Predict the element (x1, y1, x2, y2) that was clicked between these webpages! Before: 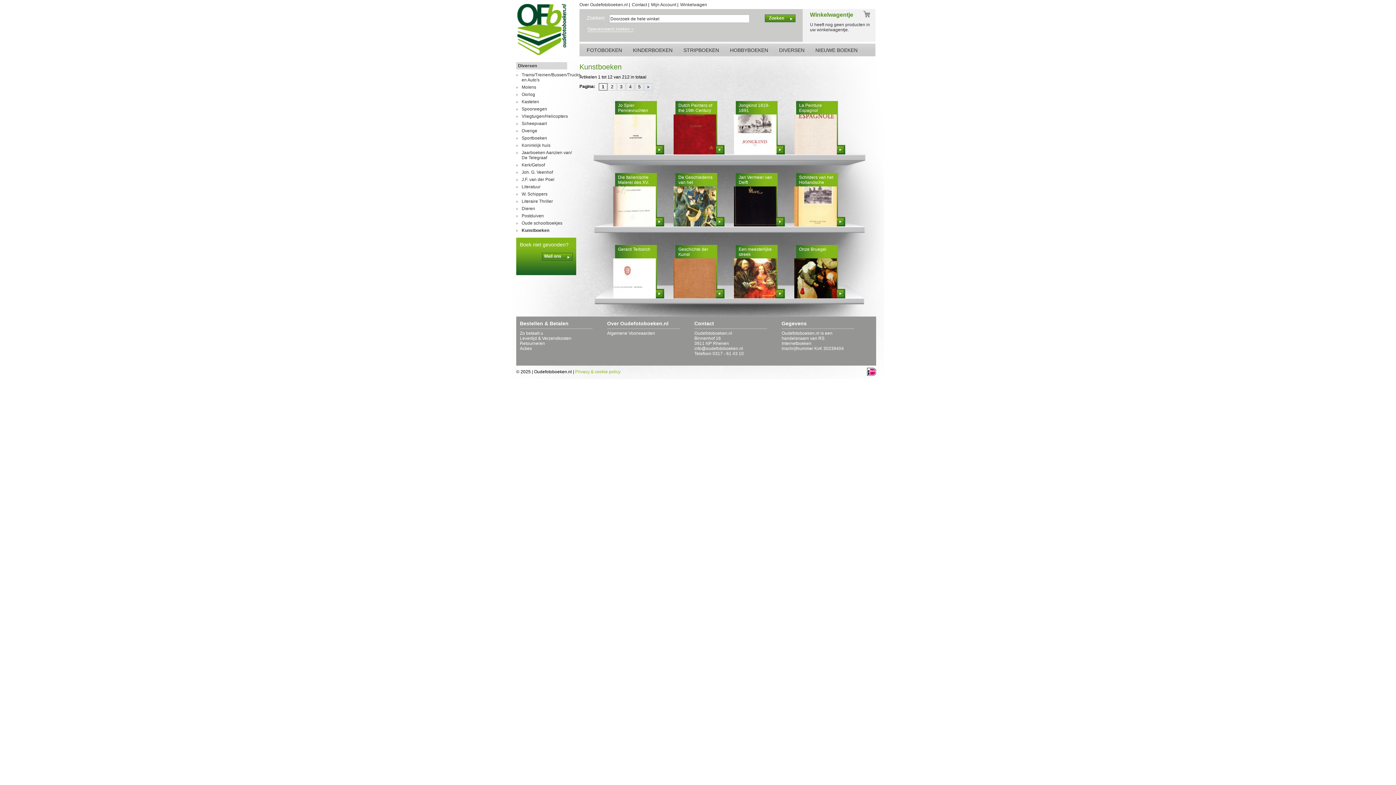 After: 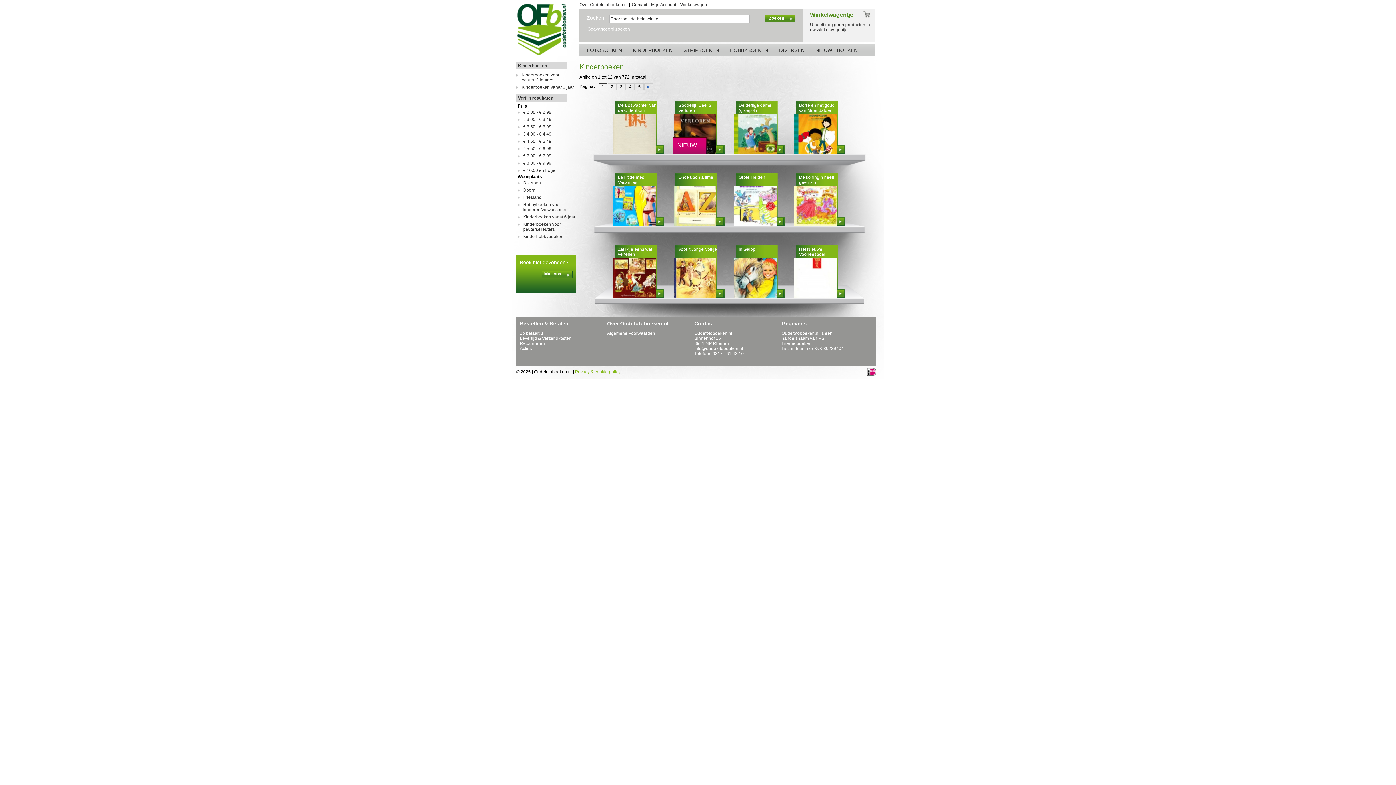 Action: label: KINDERBOEKEN bbox: (633, 47, 672, 53)